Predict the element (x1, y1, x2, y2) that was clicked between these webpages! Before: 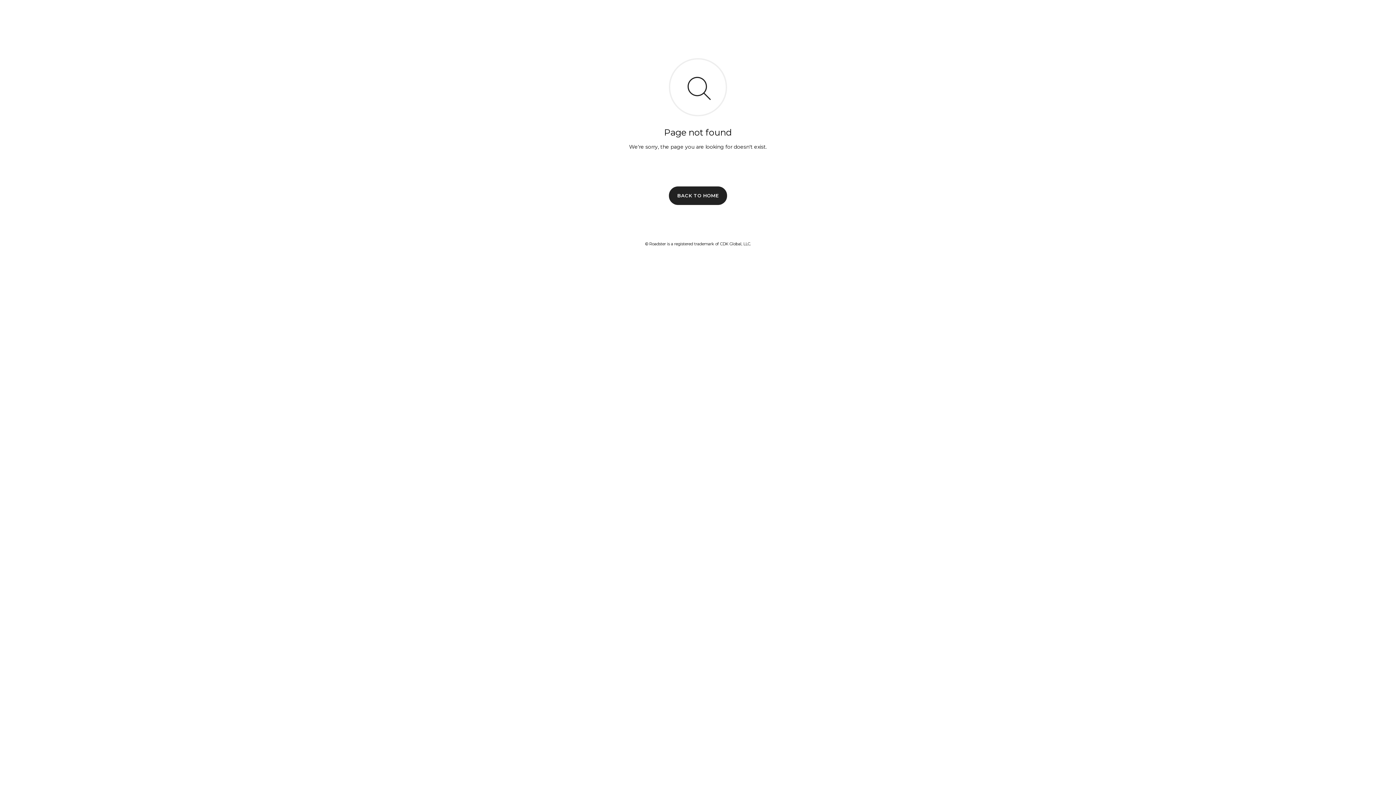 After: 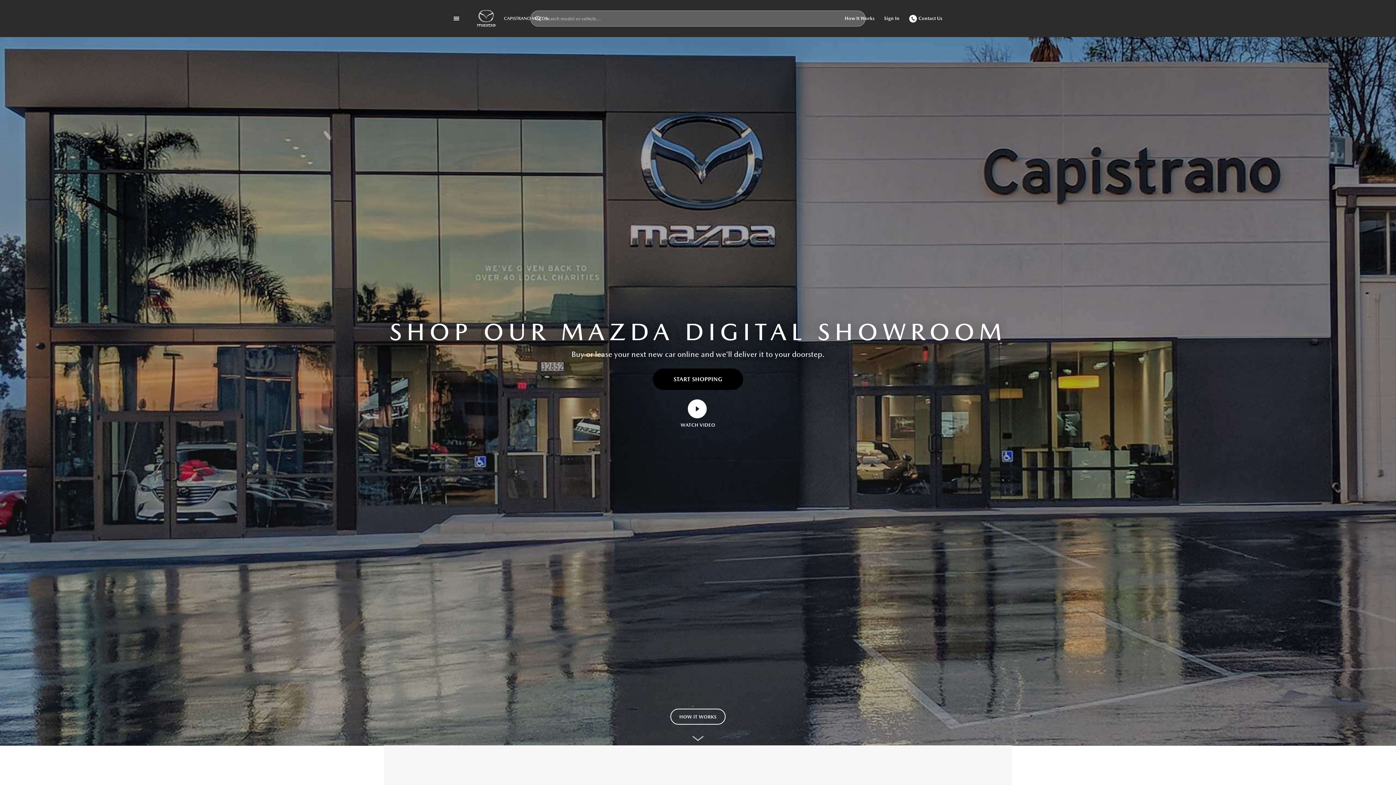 Action: bbox: (669, 186, 727, 204) label: BACK TO HOME